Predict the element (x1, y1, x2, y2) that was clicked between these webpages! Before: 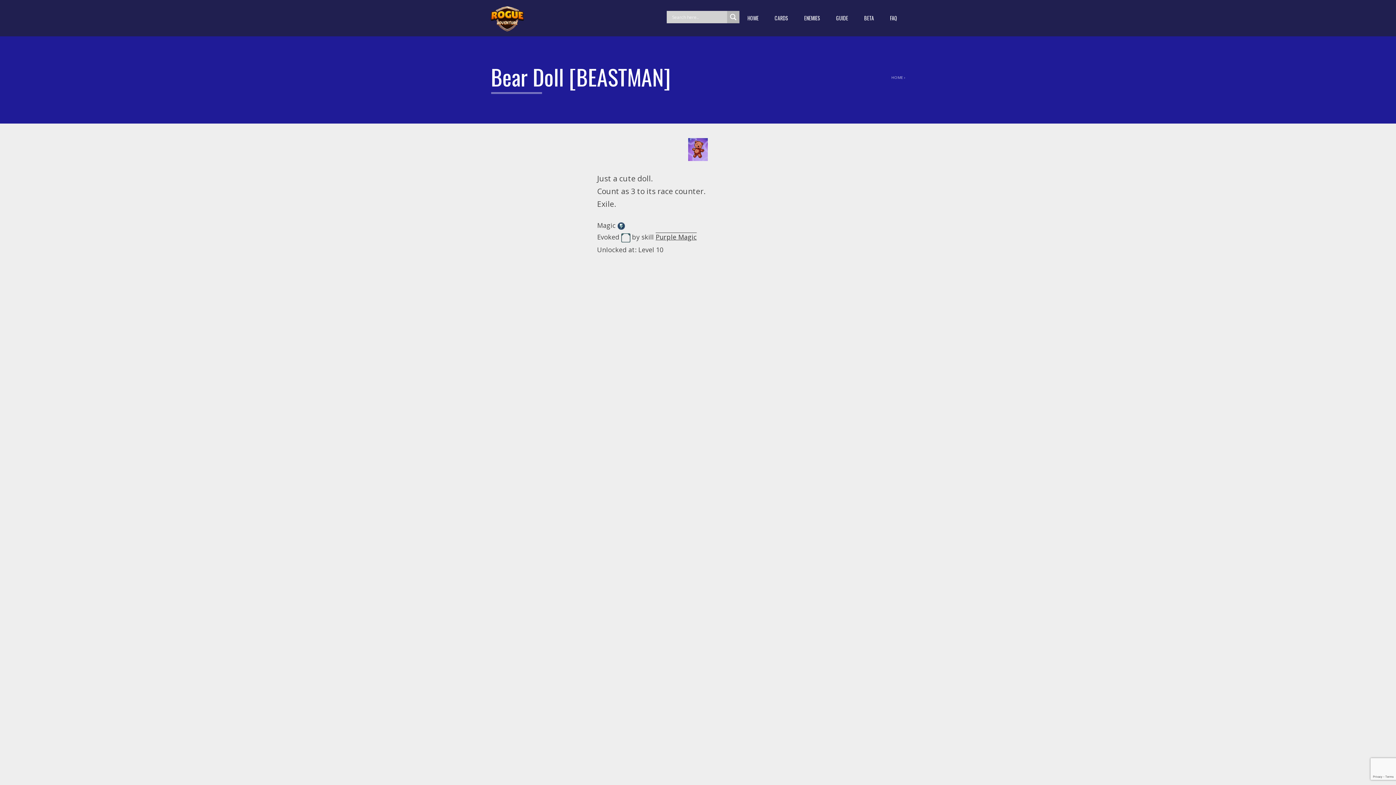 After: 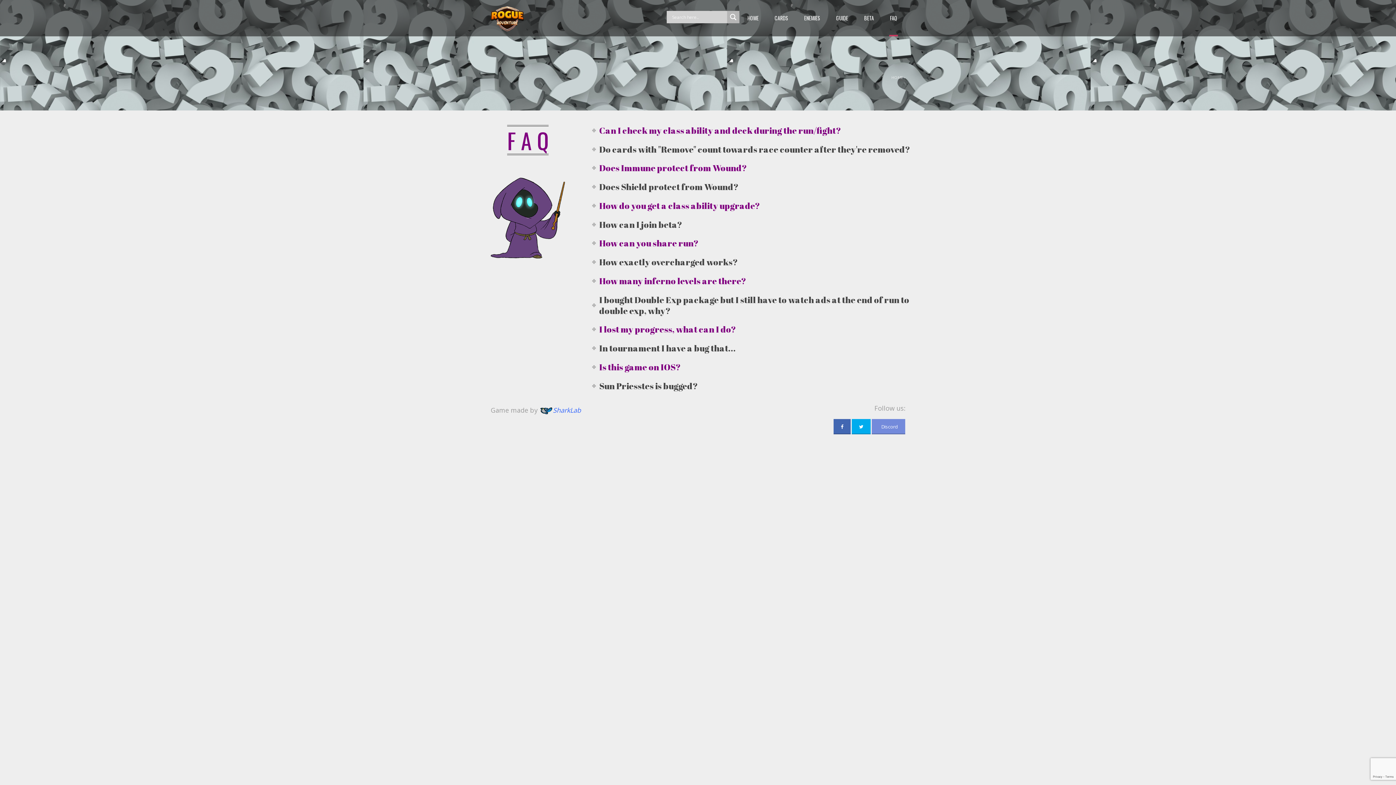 Action: label: FAQ bbox: (889, 0, 898, 36)